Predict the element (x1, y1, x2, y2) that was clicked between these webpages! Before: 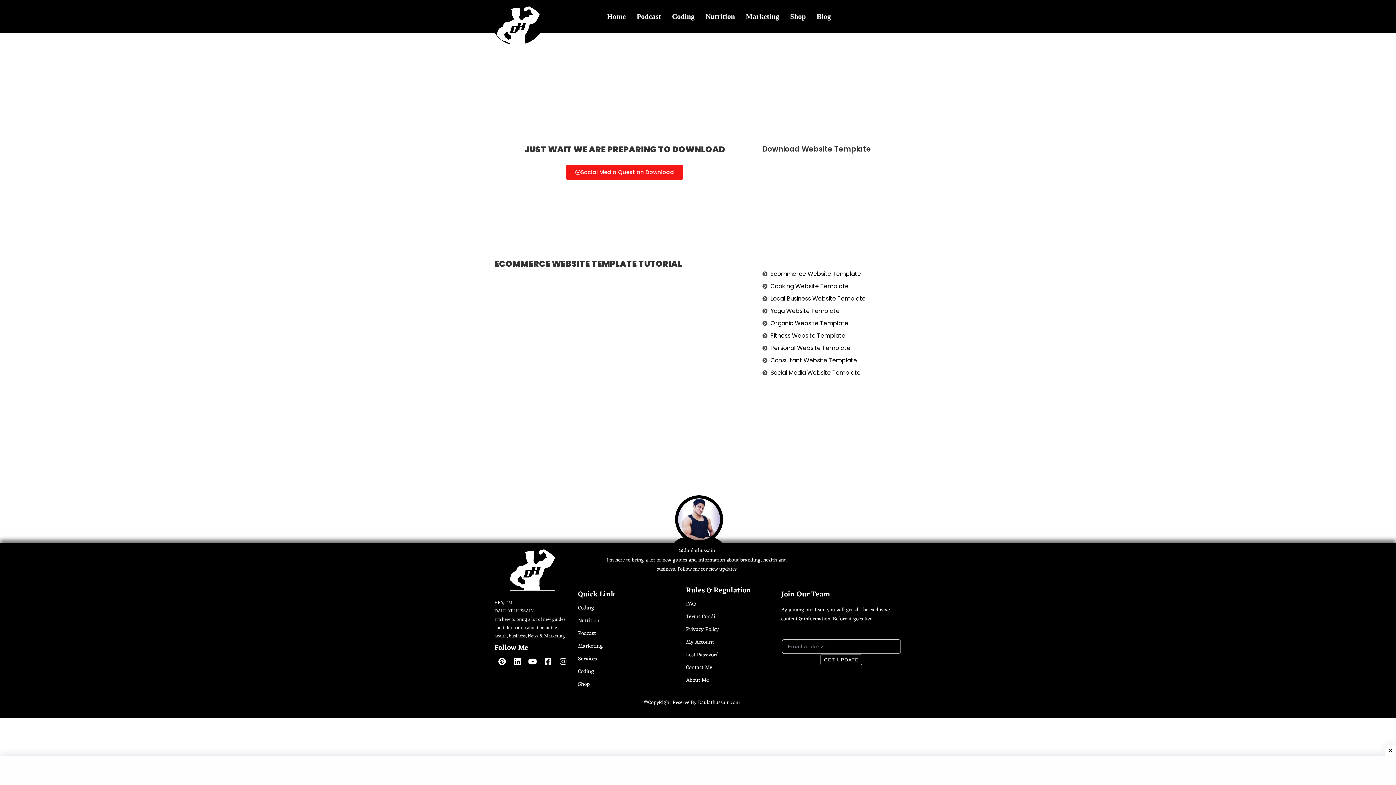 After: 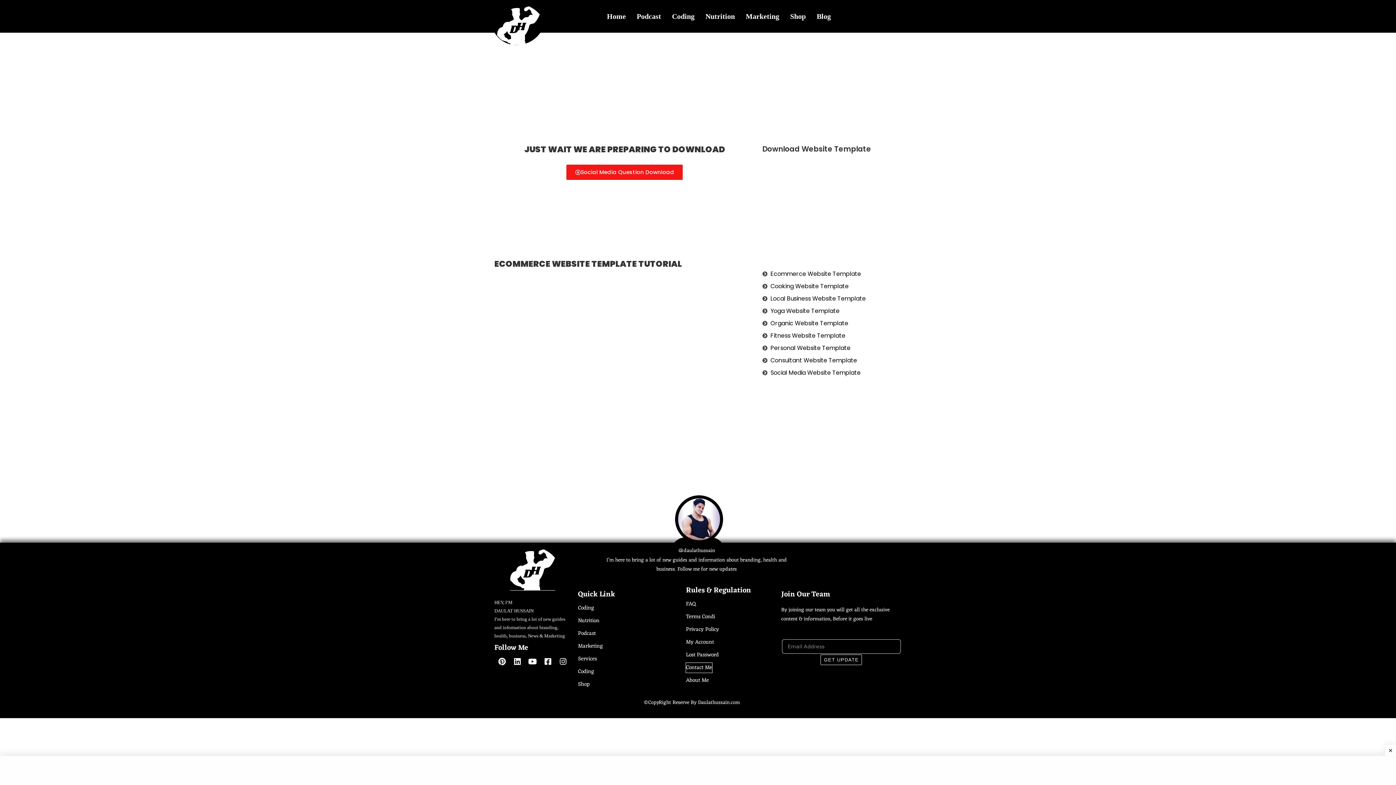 Action: bbox: (686, 663, 712, 673) label: Contact Me